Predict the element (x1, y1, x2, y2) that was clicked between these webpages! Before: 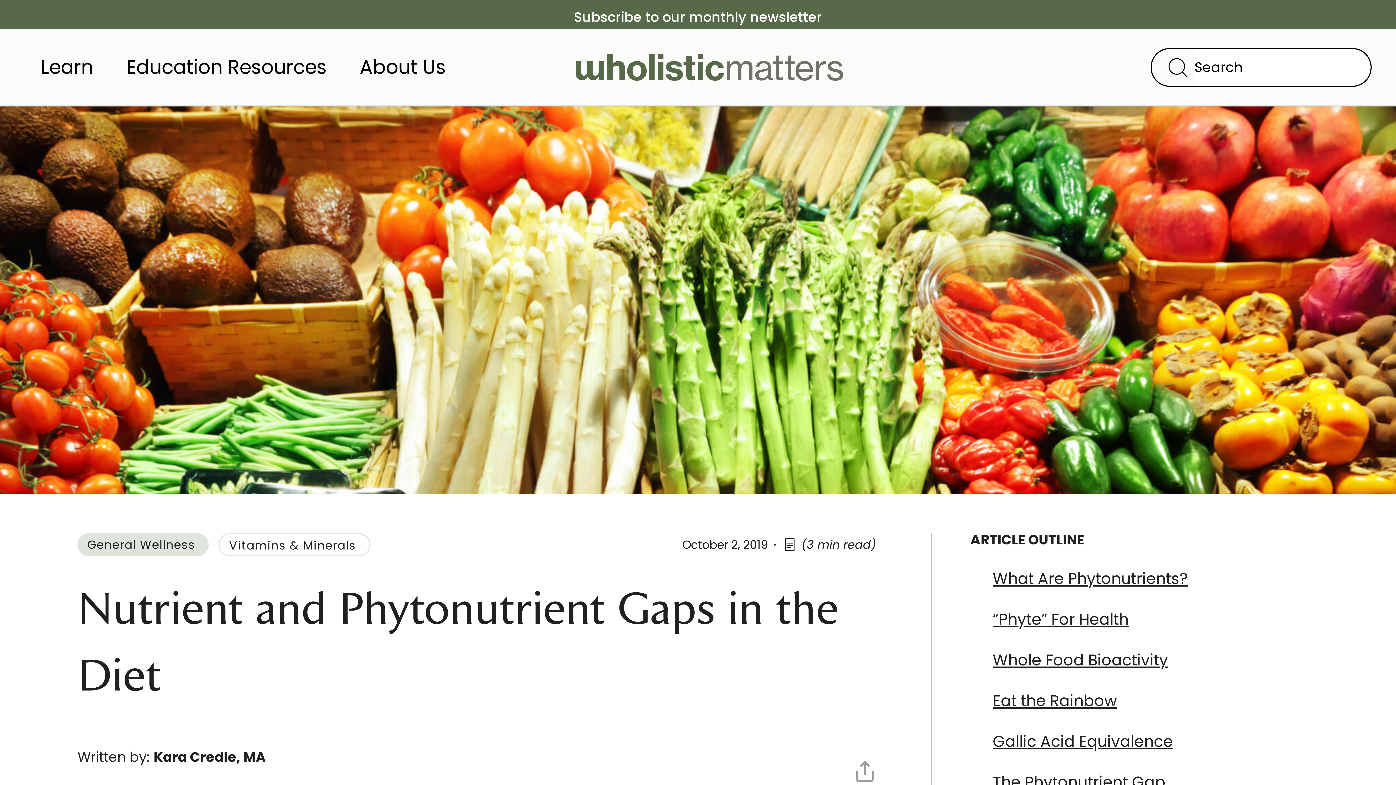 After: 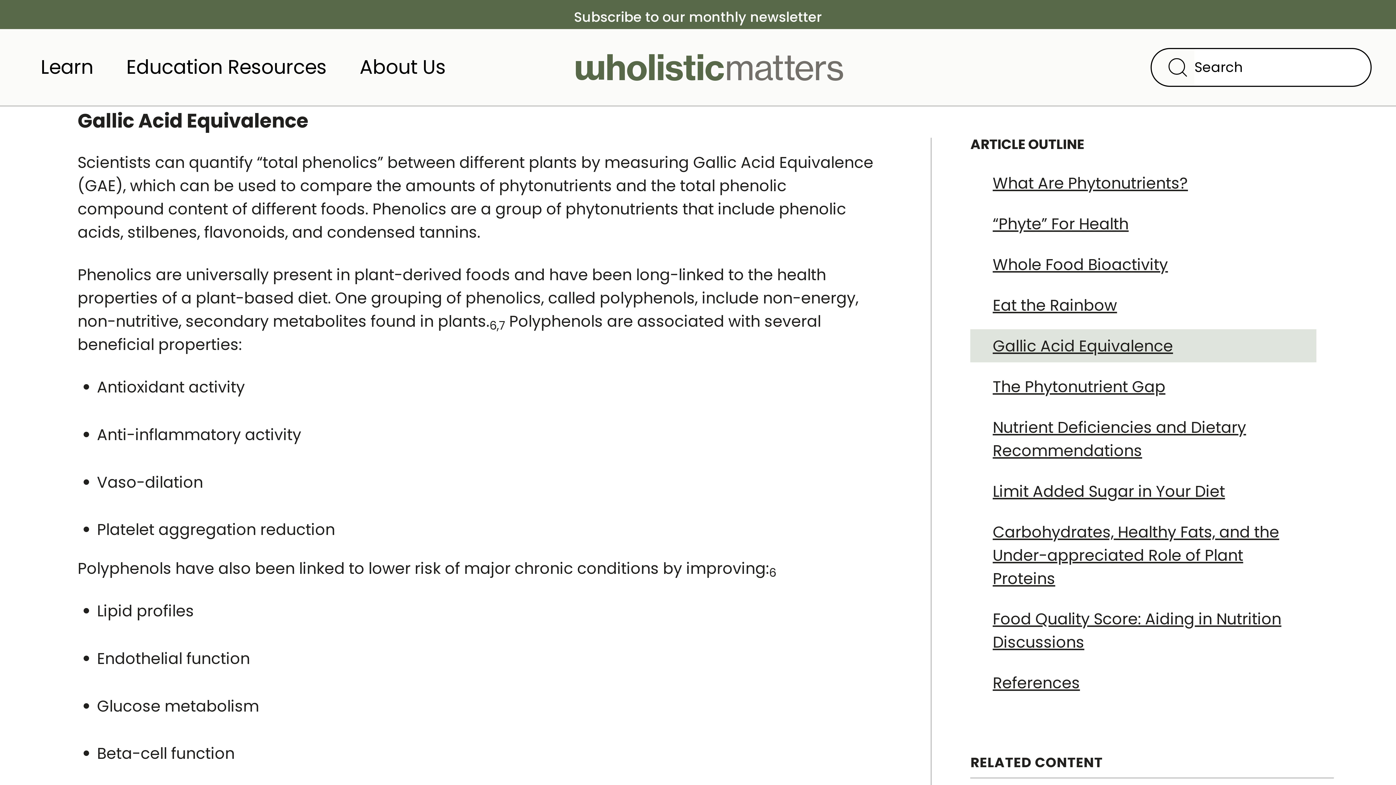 Action: bbox: (970, 725, 1316, 758) label: Gallic Acid Equivalence